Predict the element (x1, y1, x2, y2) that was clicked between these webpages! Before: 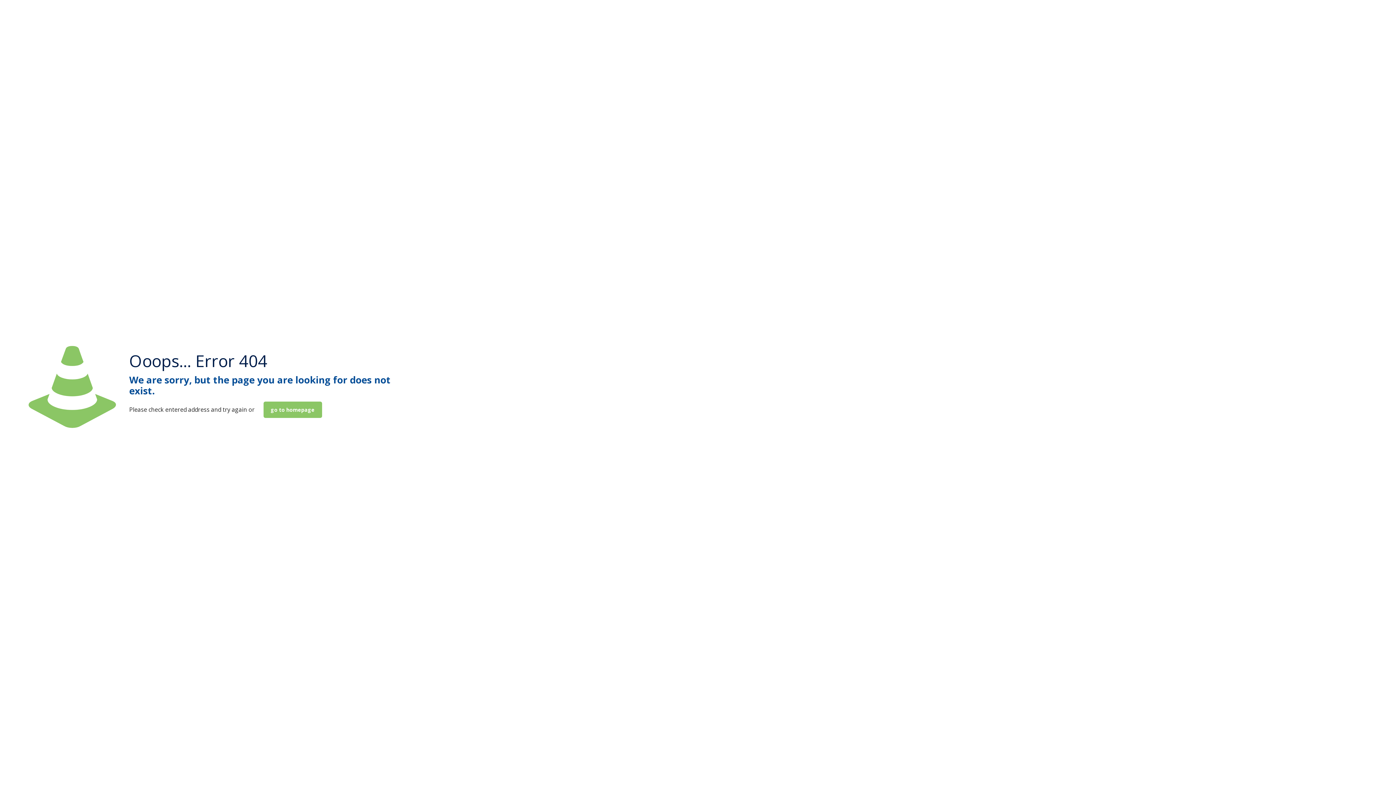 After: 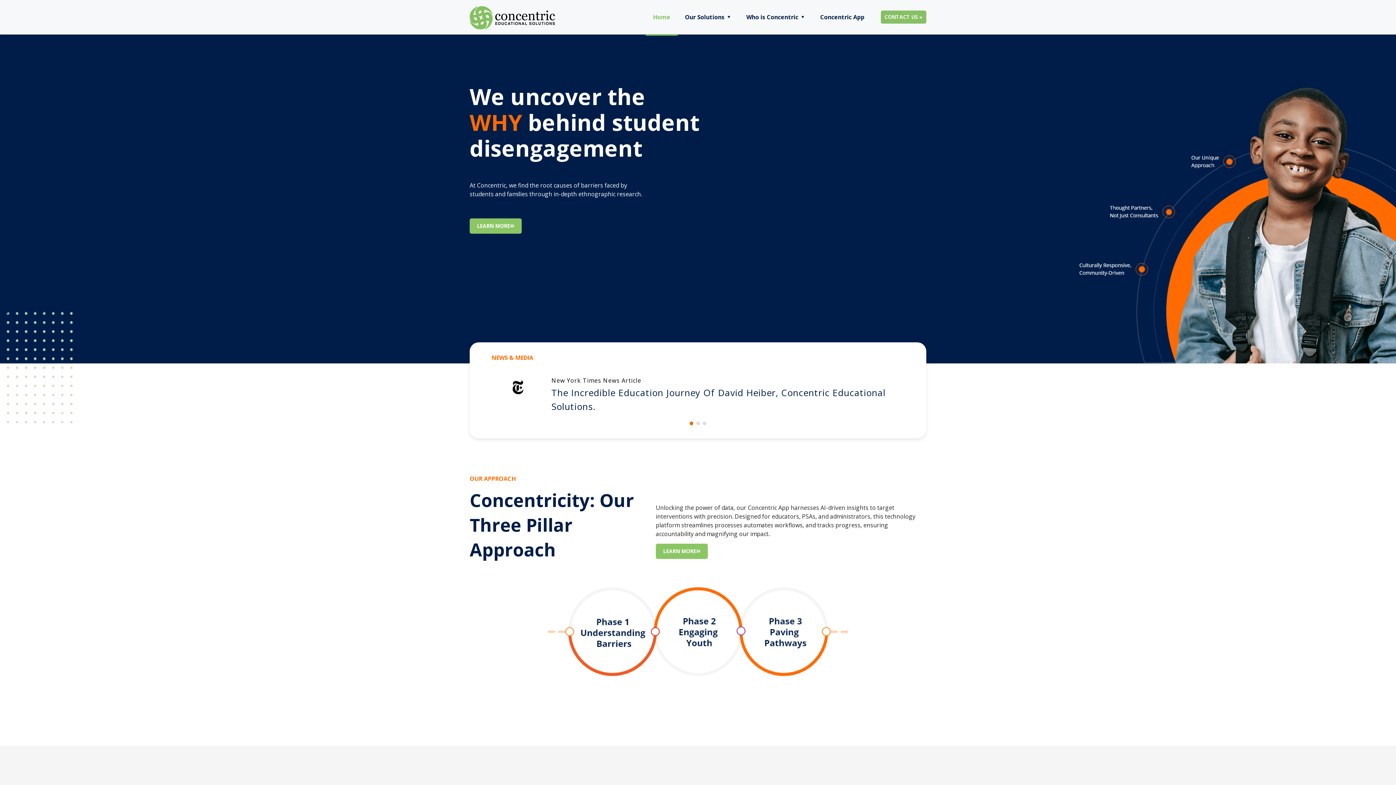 Action: label: go to homepage bbox: (263, 401, 322, 418)